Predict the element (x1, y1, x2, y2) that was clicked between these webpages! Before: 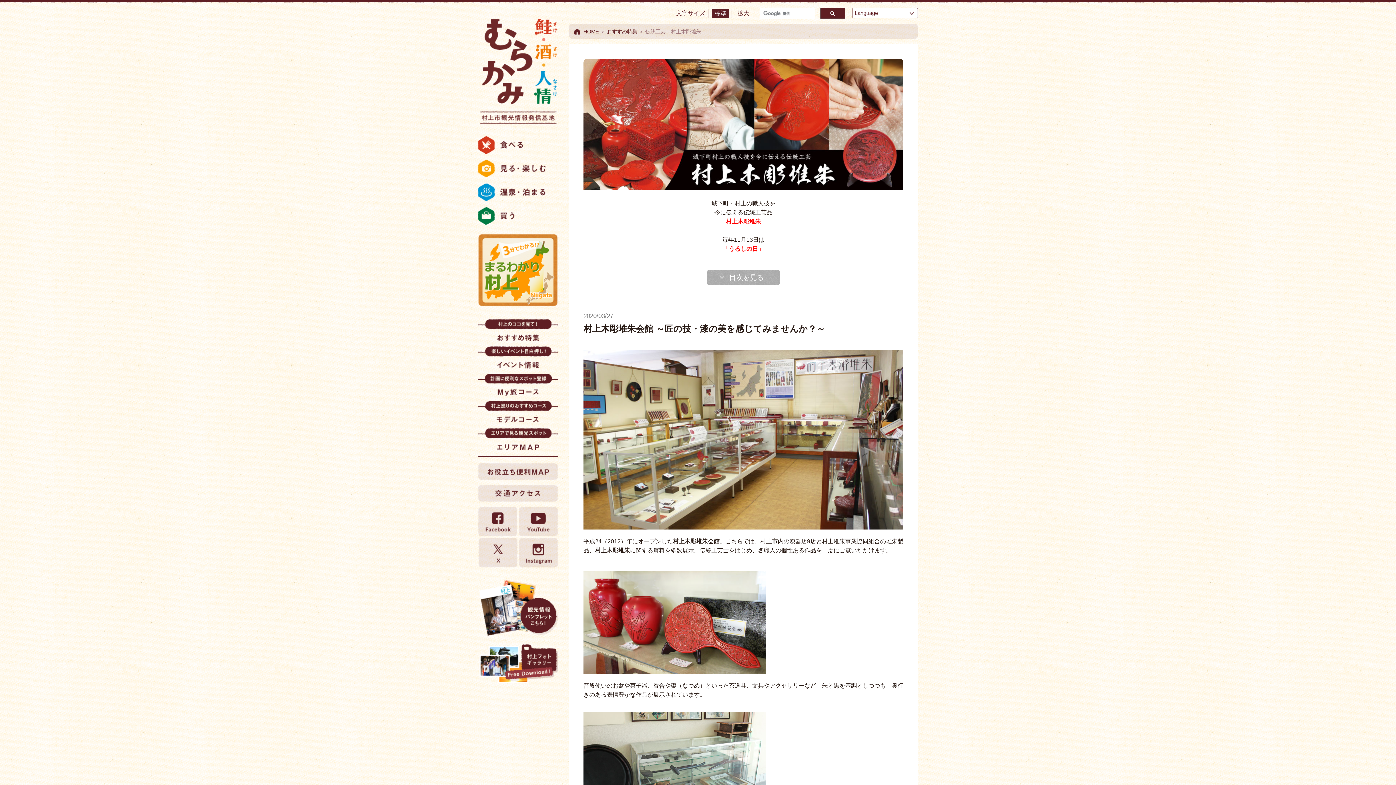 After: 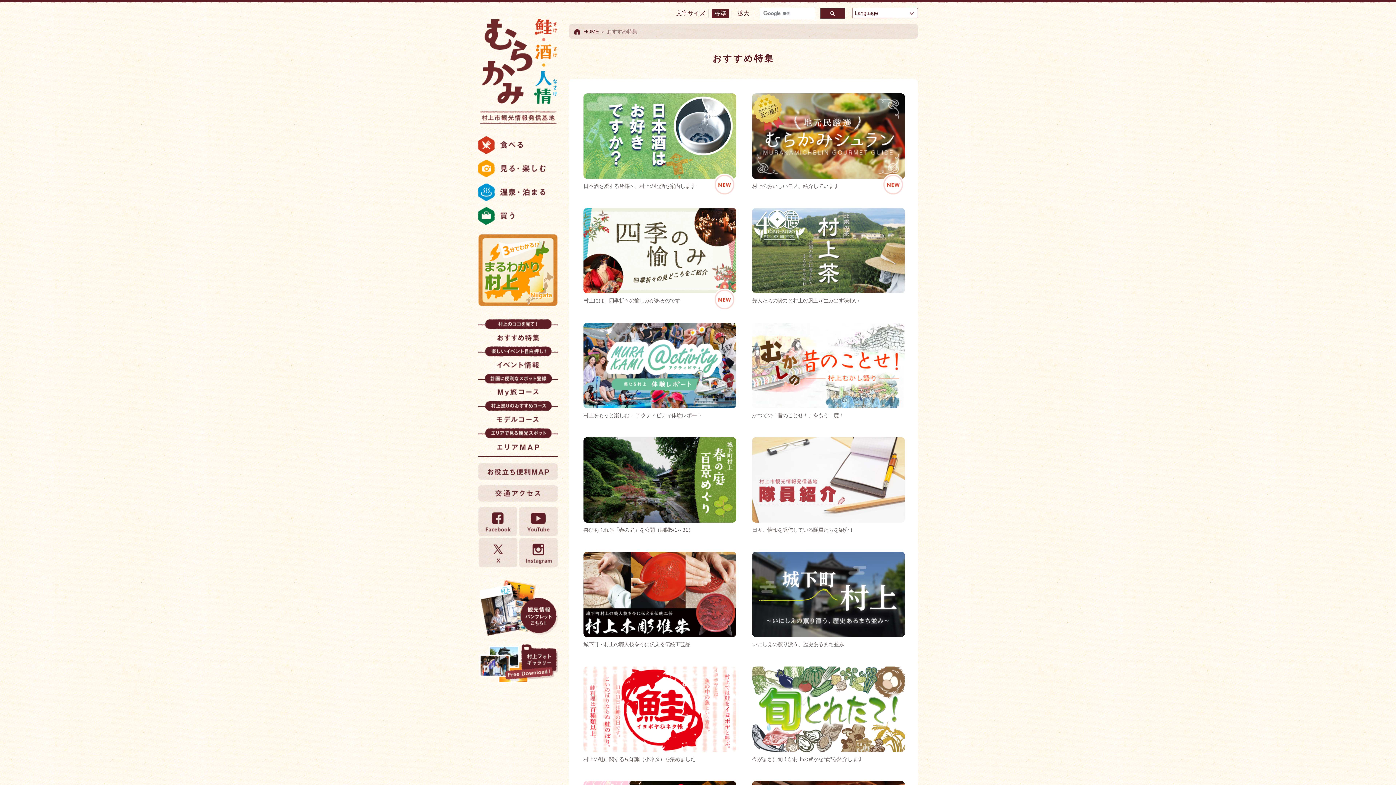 Action: label: おすすめ特集 bbox: (606, 28, 637, 34)